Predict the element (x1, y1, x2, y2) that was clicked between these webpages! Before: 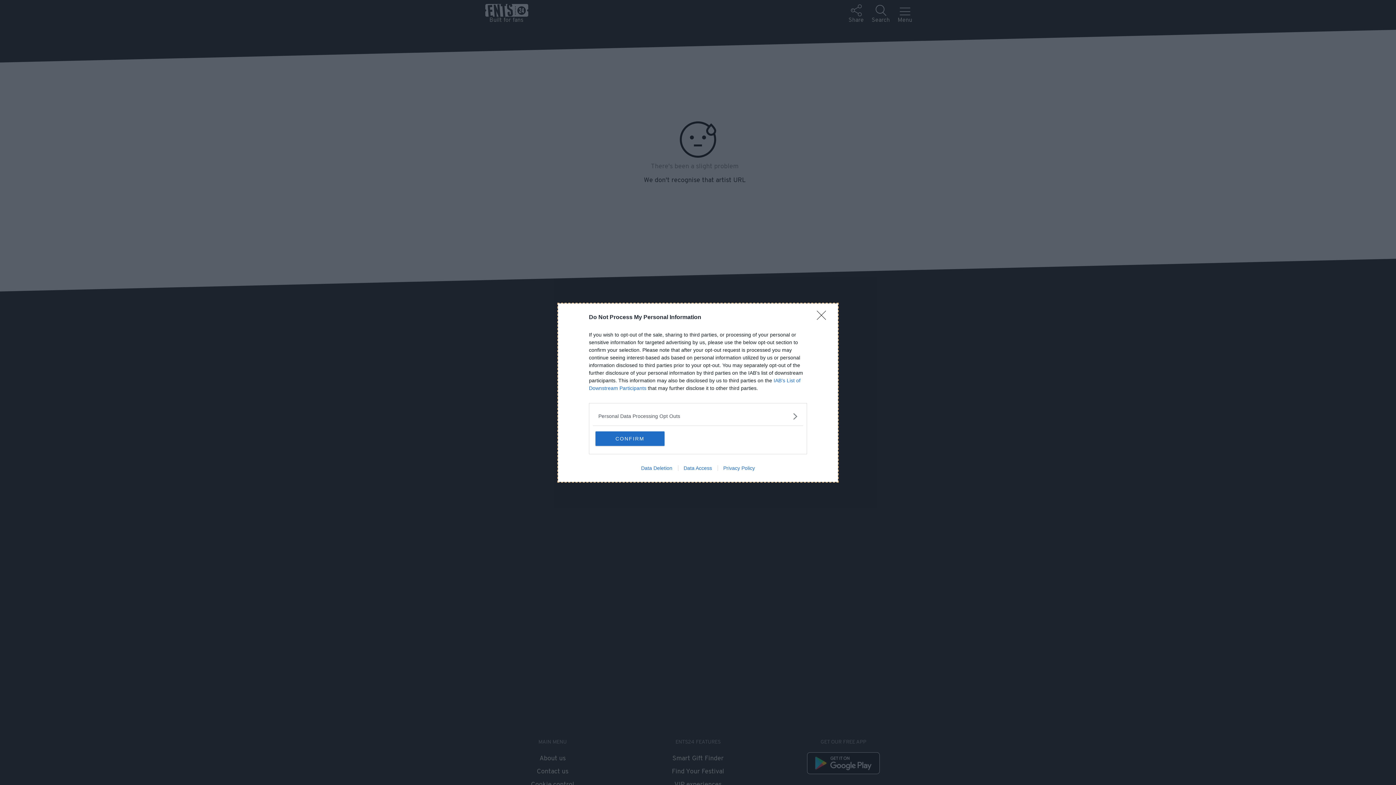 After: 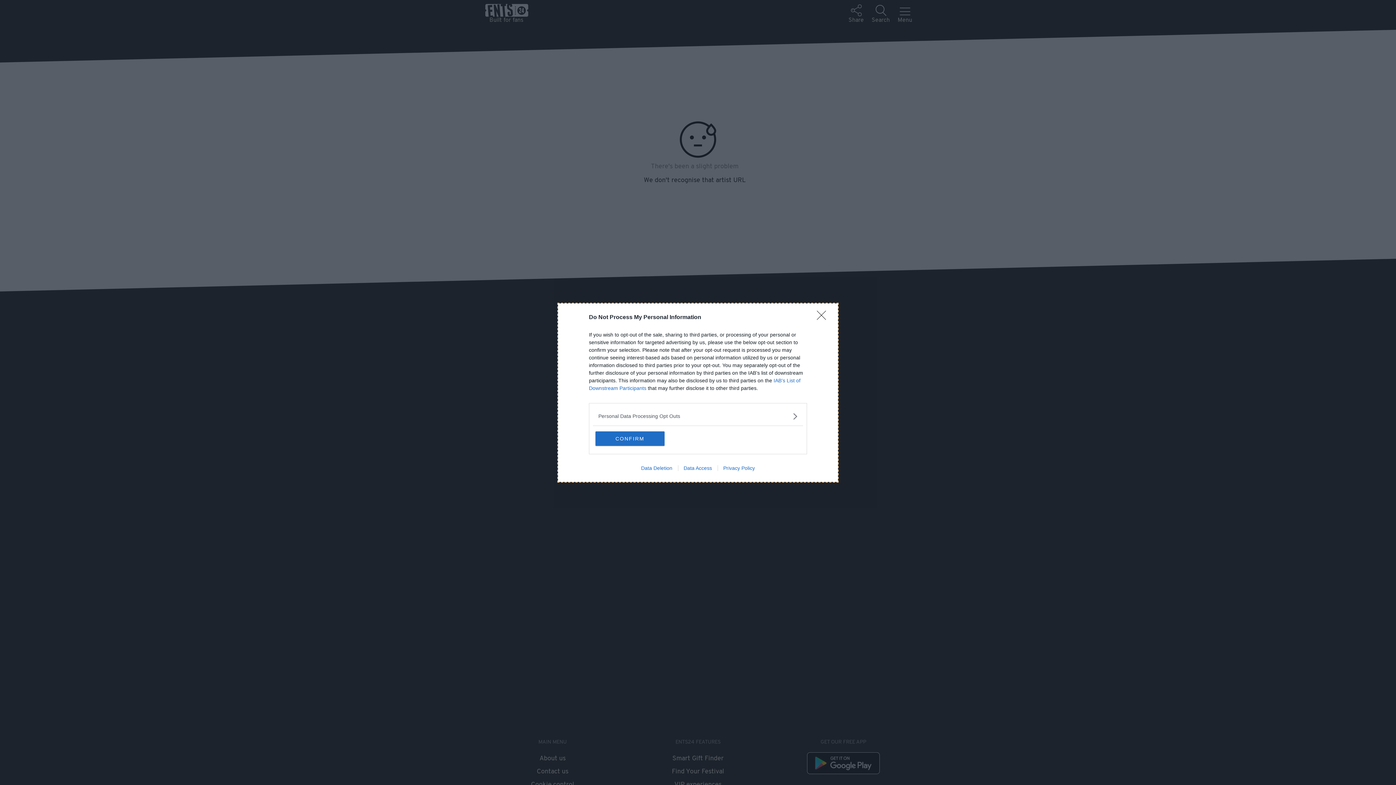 Action: bbox: (635, 465, 678, 471) label: Data Deletion